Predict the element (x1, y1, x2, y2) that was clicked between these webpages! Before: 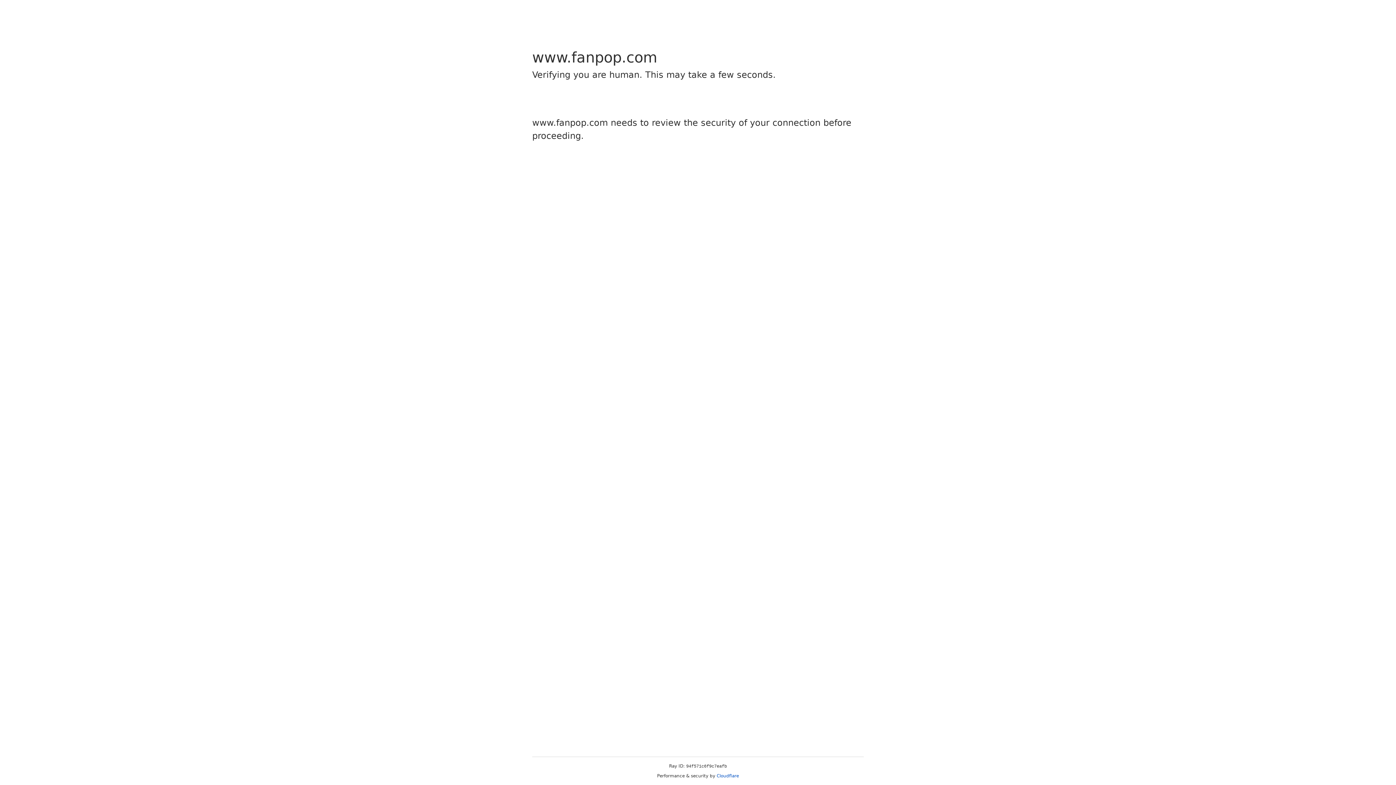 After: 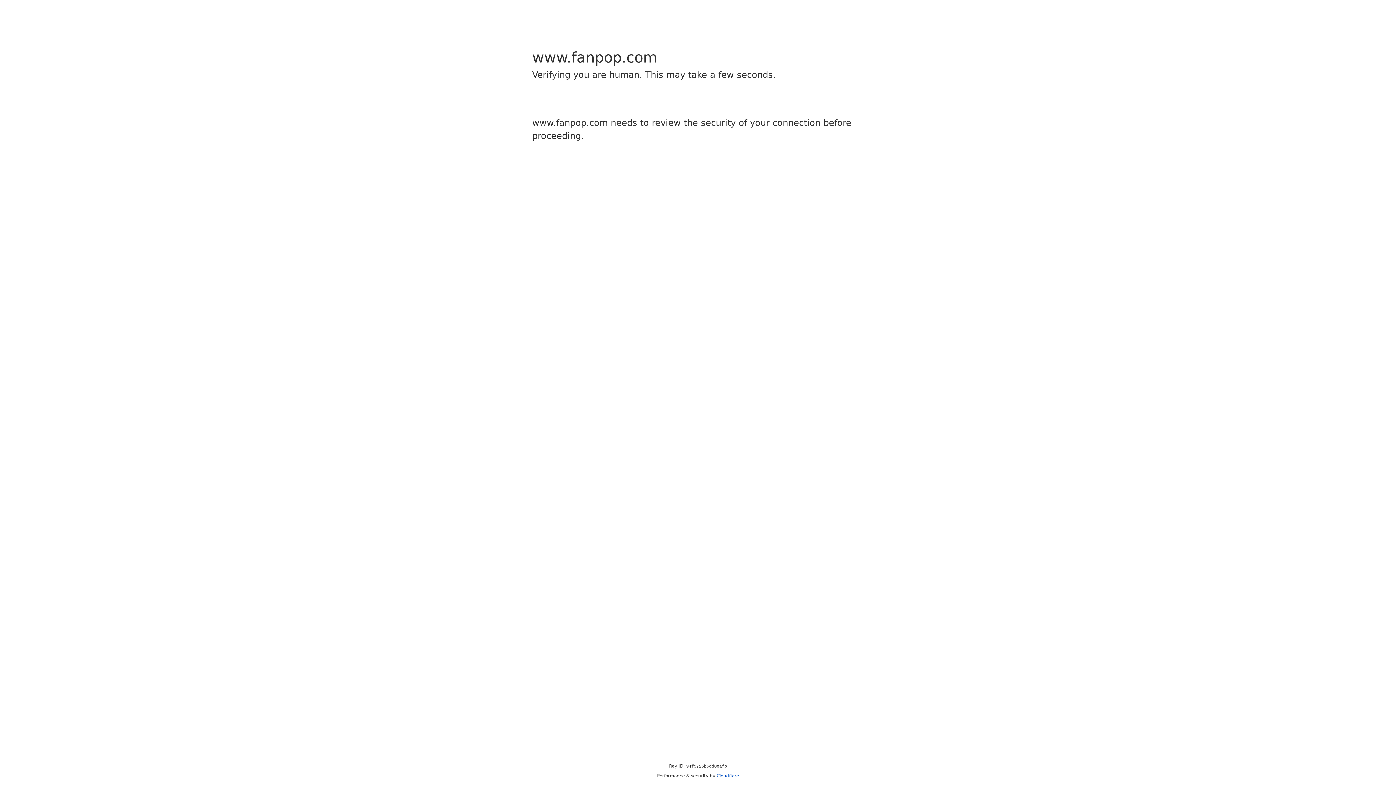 Action: bbox: (716, 773, 739, 778) label: Cloudflare